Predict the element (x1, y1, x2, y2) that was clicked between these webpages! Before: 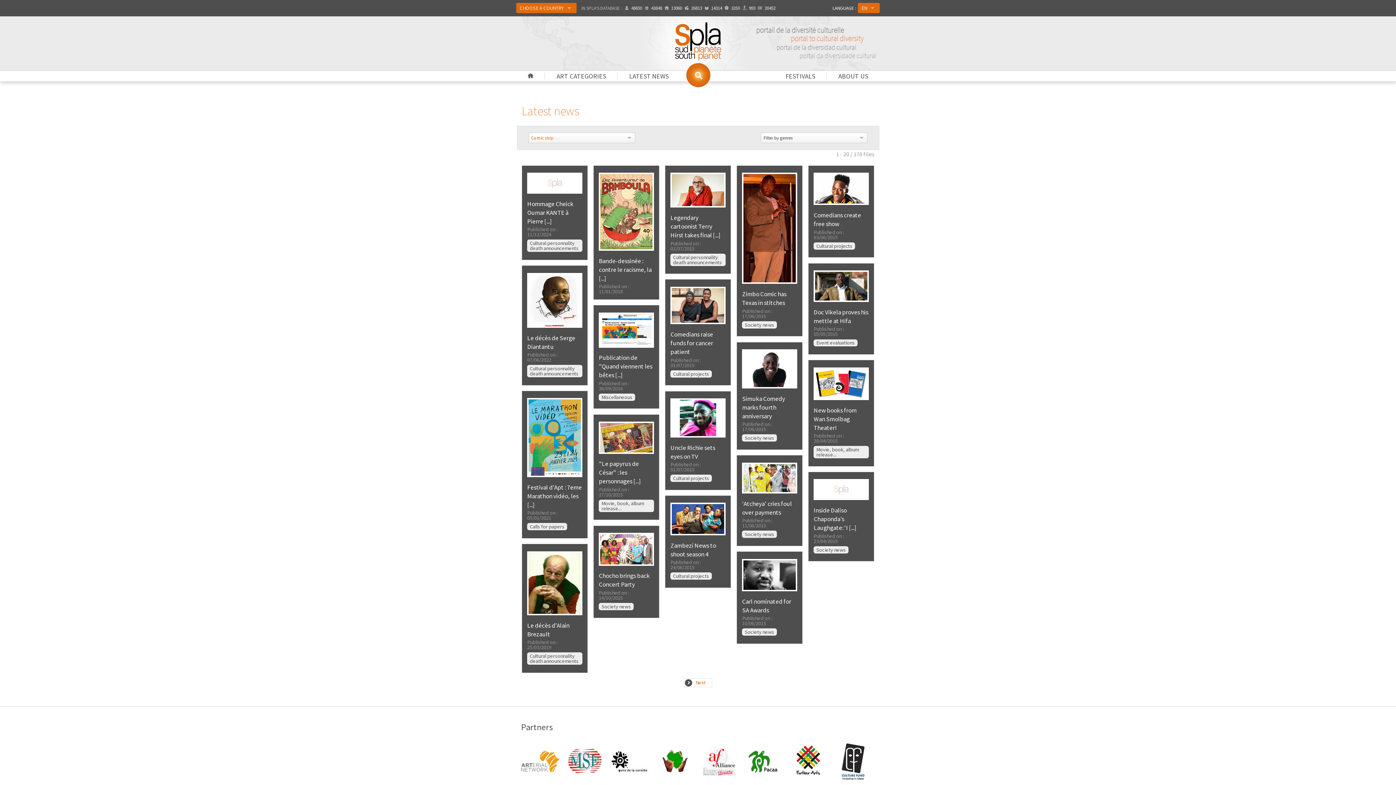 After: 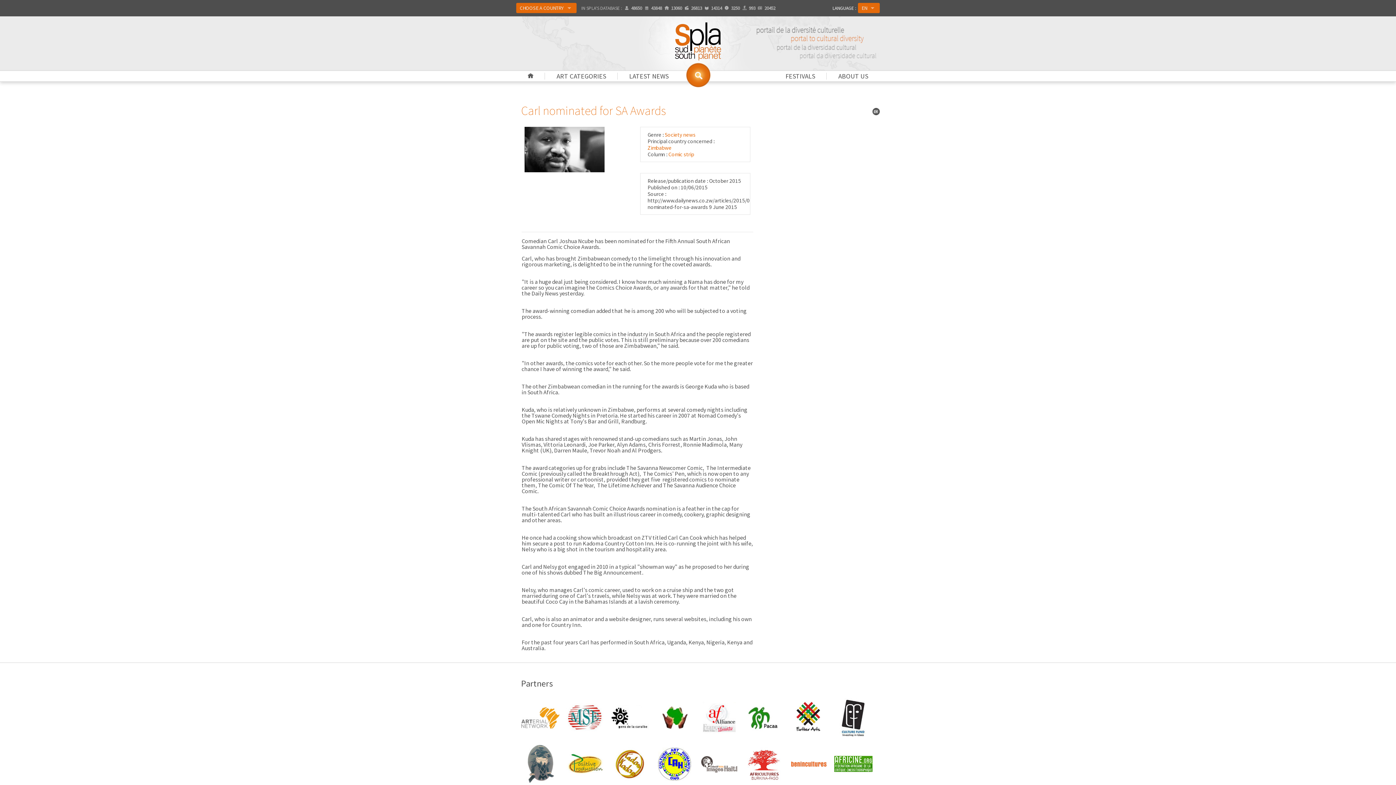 Action: bbox: (742, 592, 797, 626) label: Carl nominated for SA Awards
Published on : 10/06/2015